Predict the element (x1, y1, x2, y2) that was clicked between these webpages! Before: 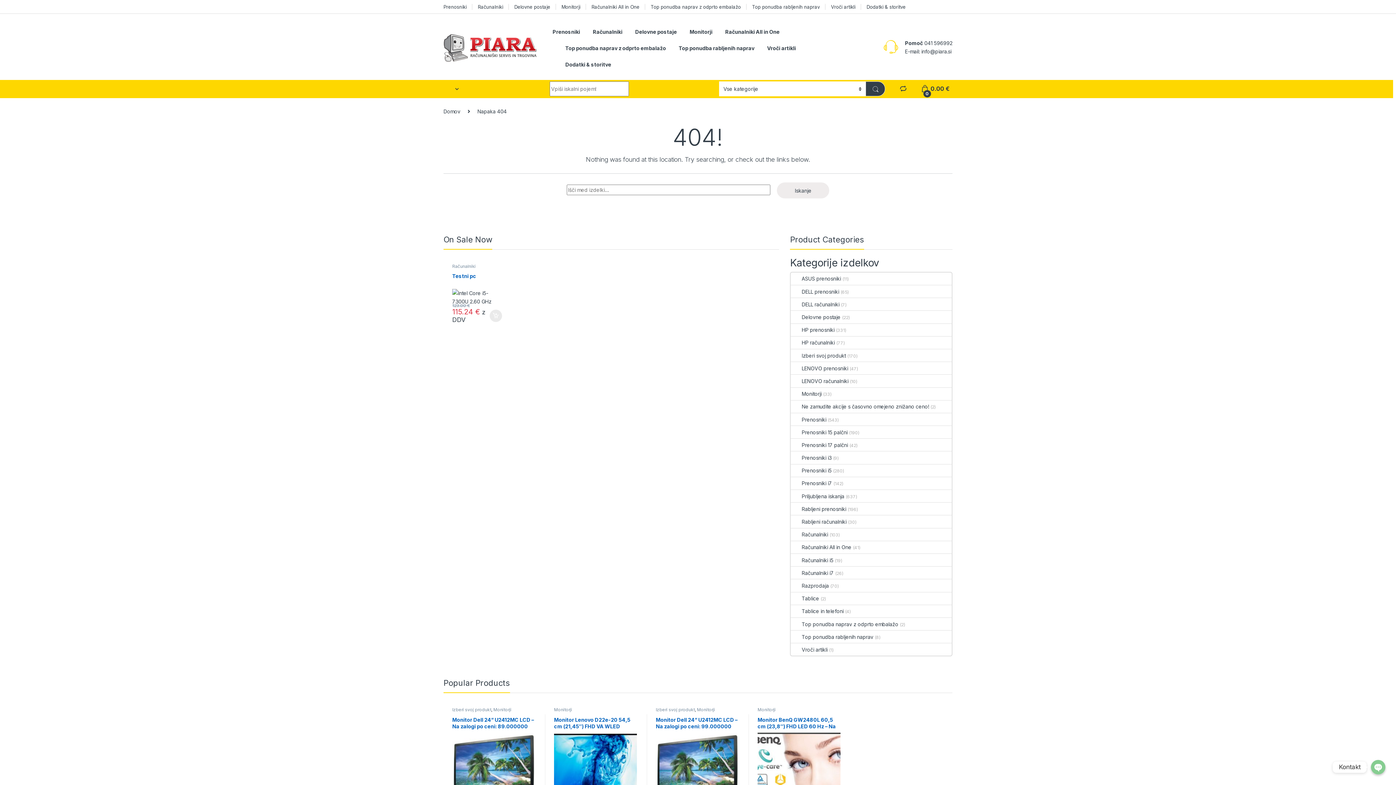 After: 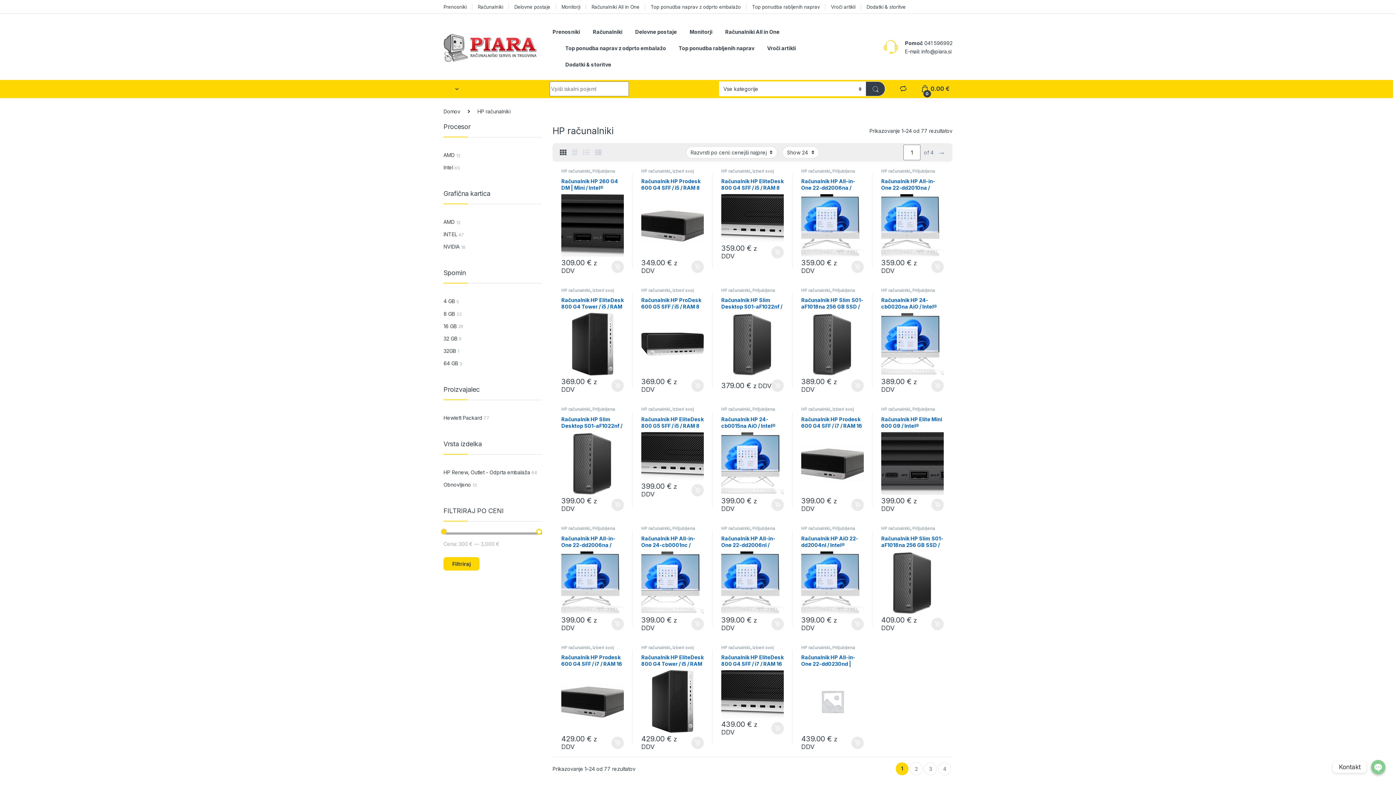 Action: label: HP računalniki bbox: (791, 336, 835, 349)